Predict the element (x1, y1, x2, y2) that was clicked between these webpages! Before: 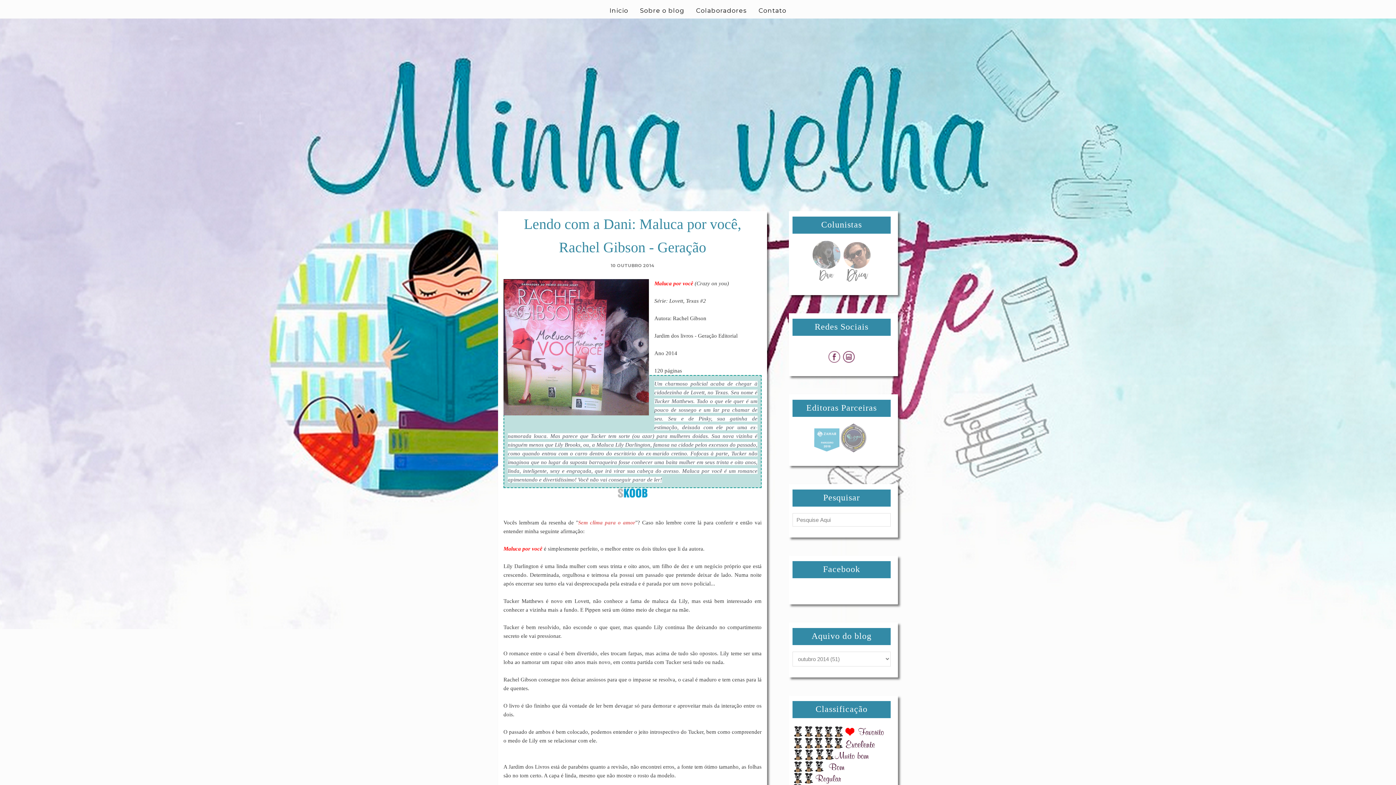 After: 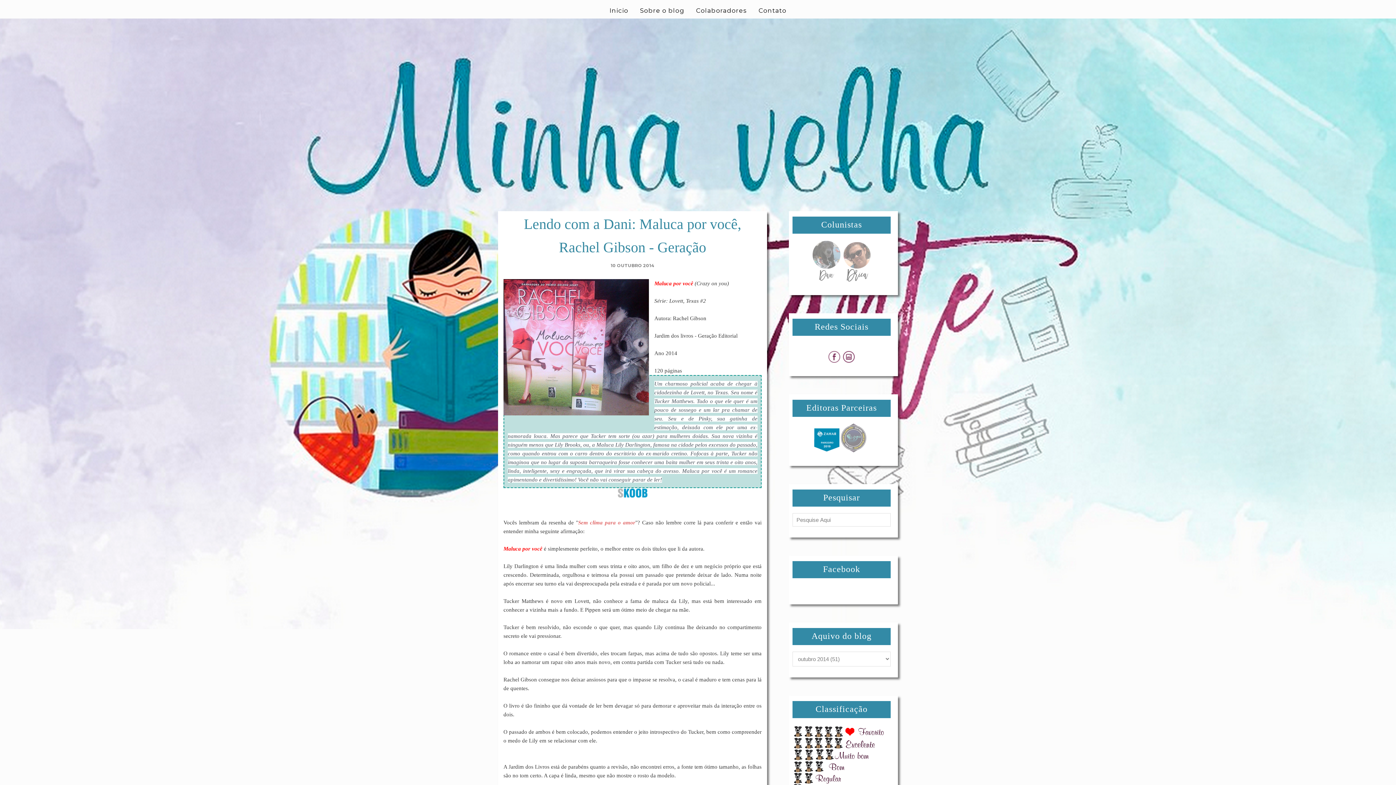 Action: bbox: (814, 447, 839, 453)